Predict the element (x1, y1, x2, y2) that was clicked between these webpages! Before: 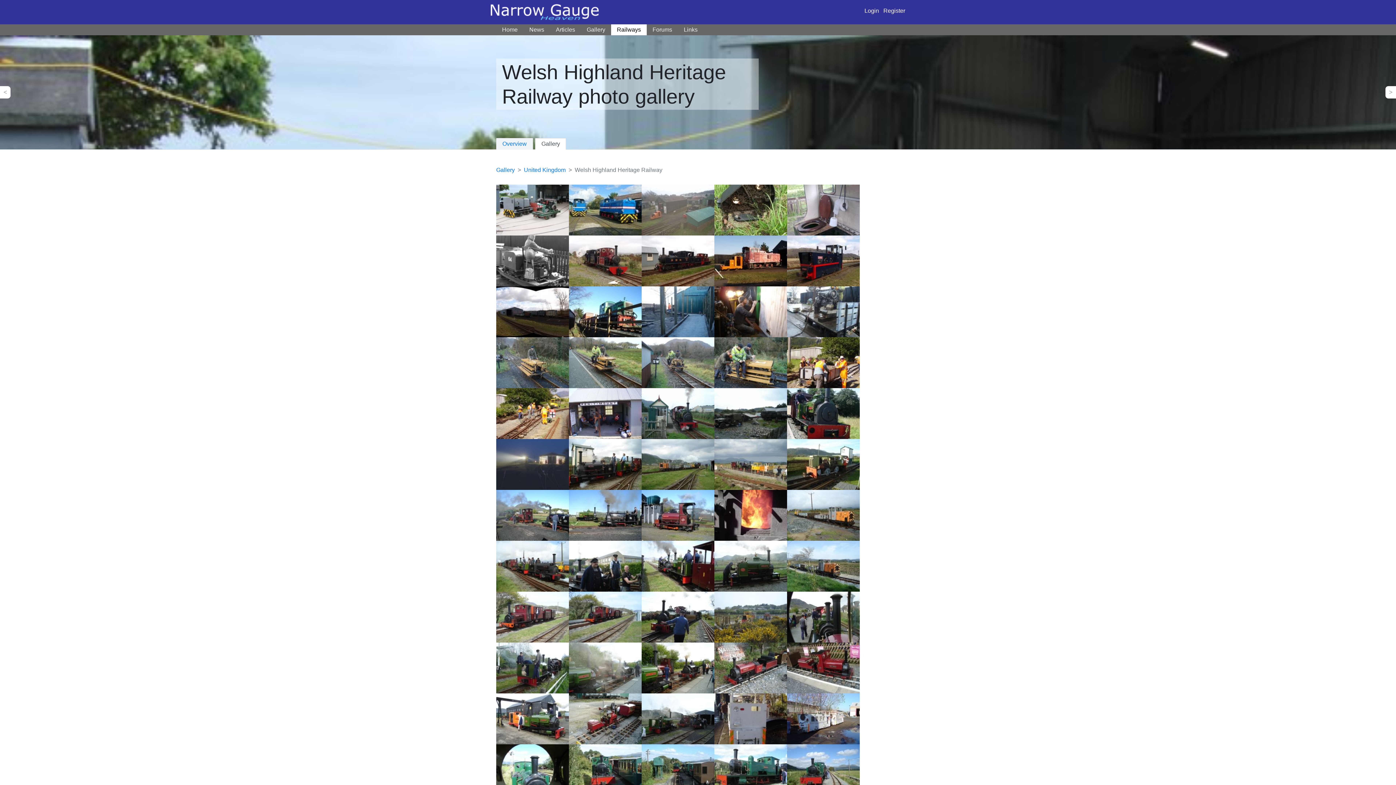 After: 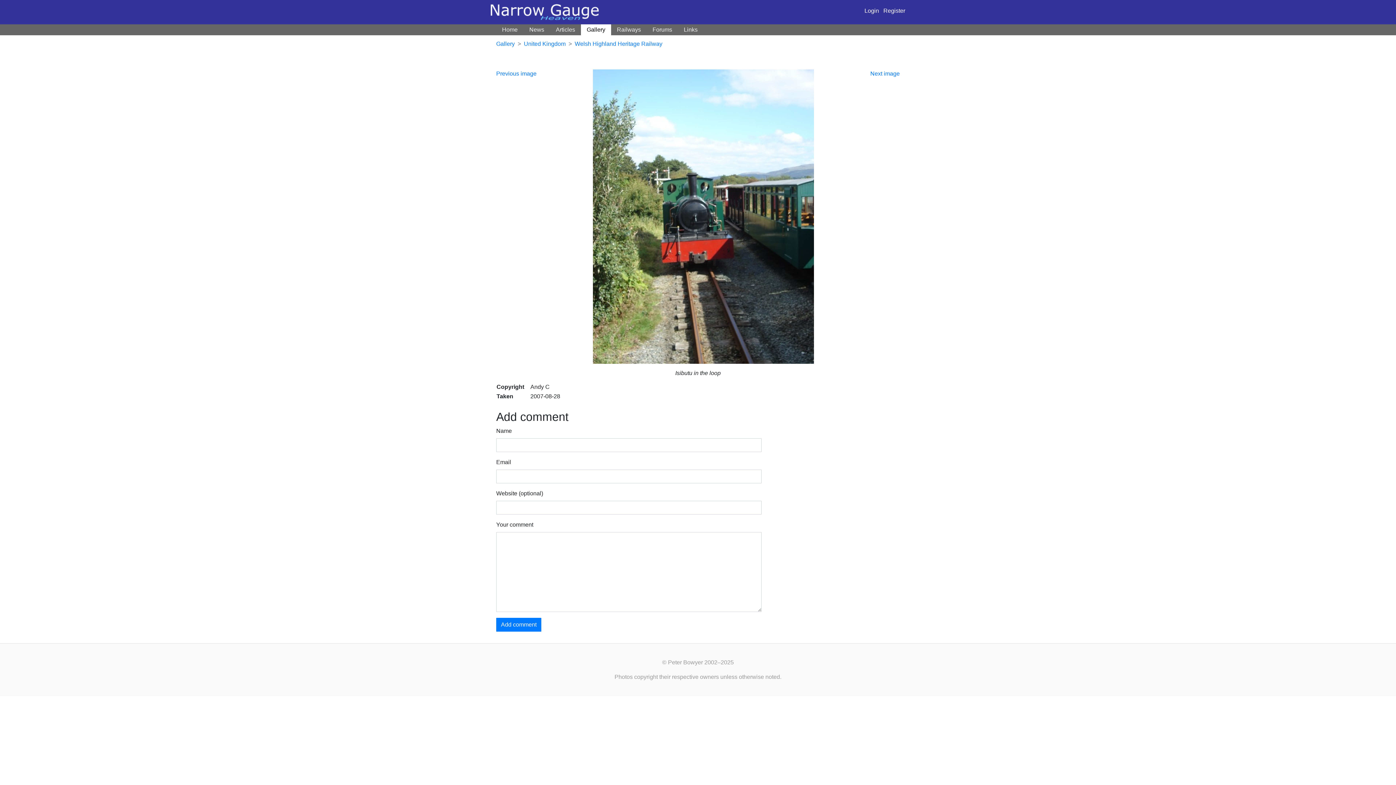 Action: bbox: (569, 766, 641, 772)